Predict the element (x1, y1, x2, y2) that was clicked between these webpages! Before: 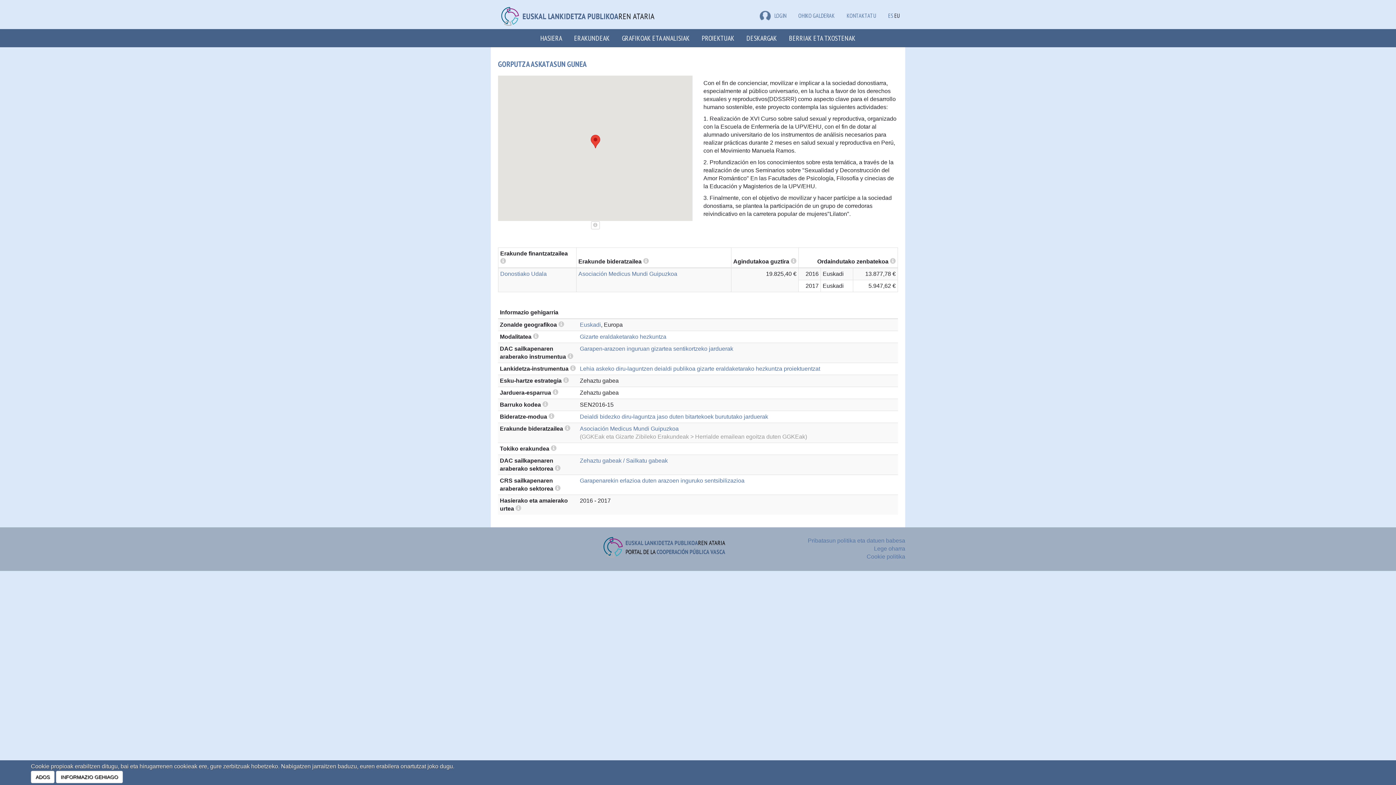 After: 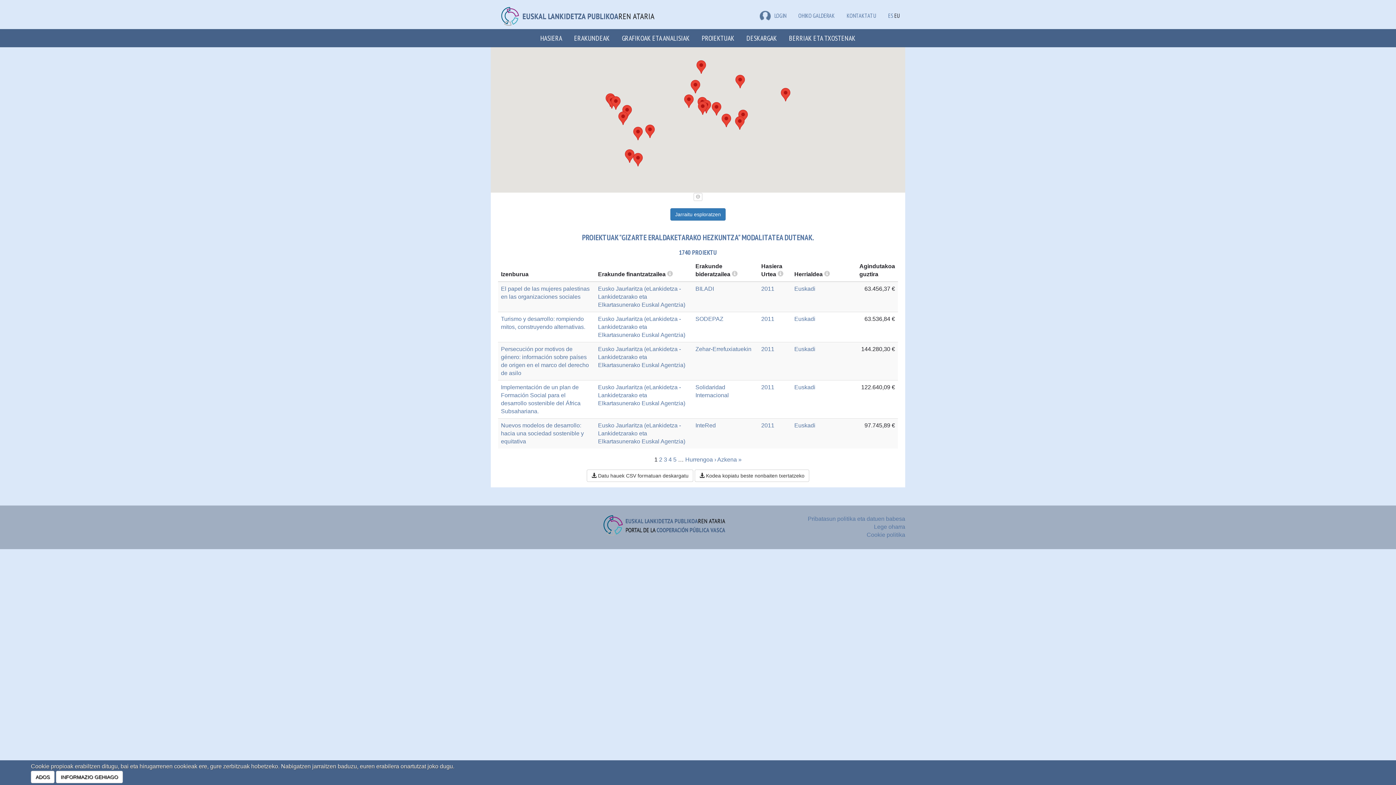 Action: label: Gizarte eraldaketarako hezkuntza bbox: (580, 333, 666, 339)